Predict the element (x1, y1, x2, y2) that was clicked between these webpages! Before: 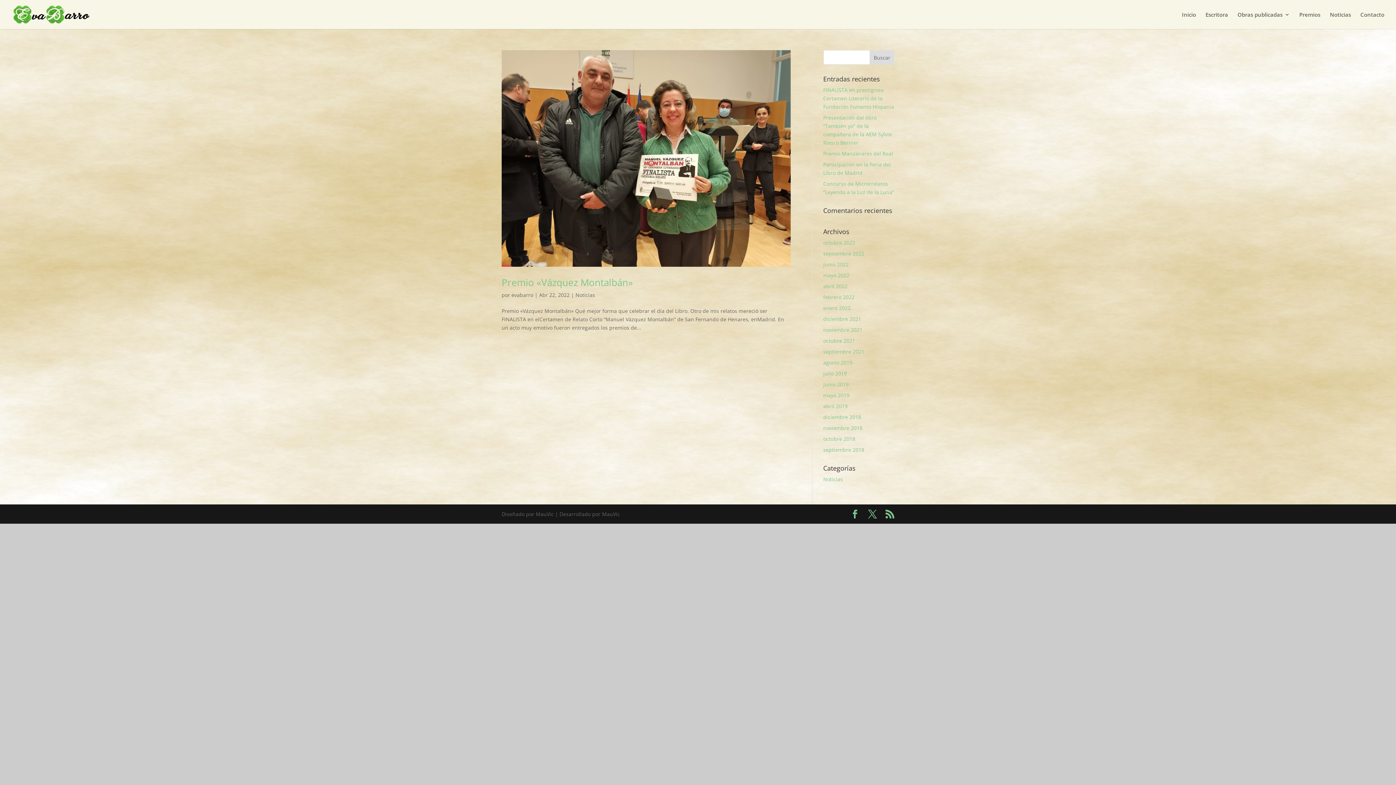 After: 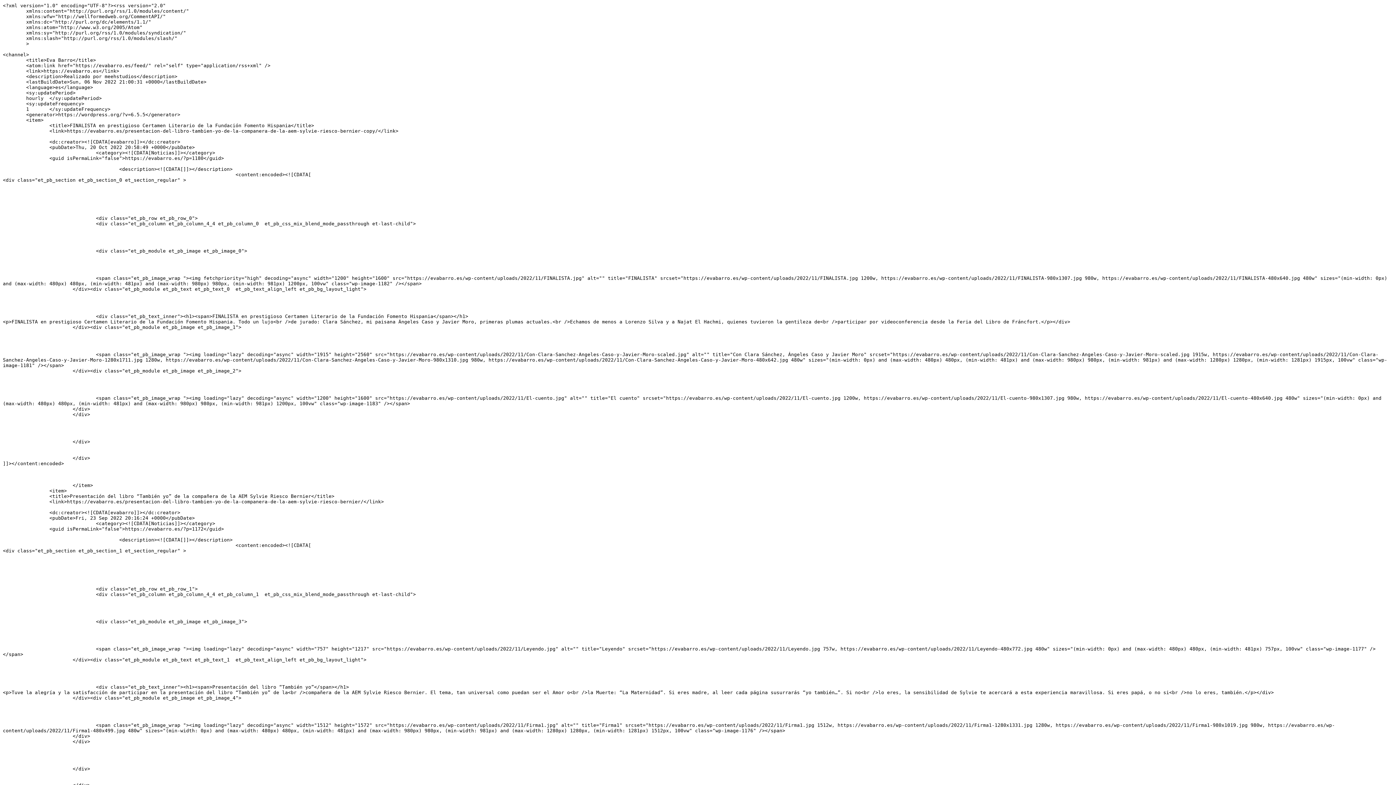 Action: bbox: (885, 510, 894, 518)